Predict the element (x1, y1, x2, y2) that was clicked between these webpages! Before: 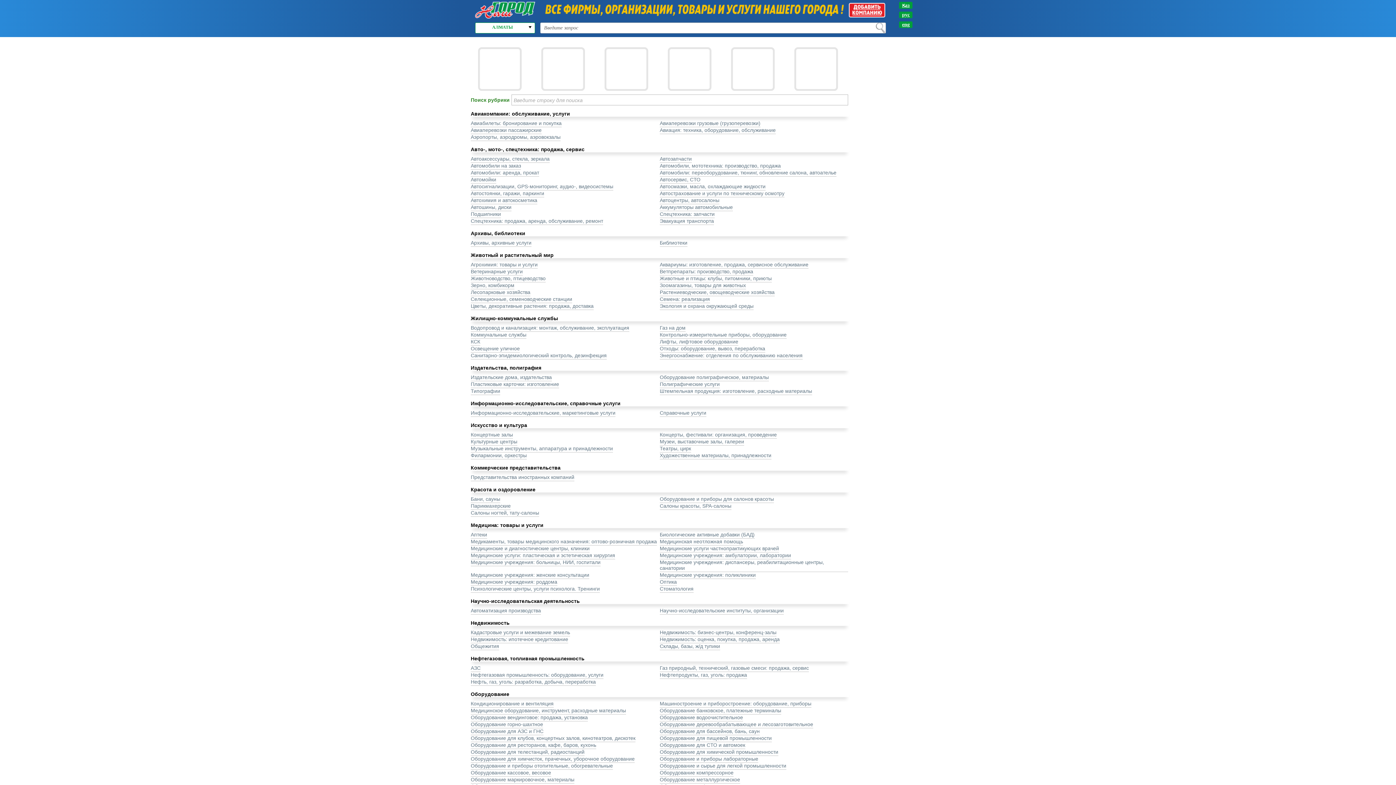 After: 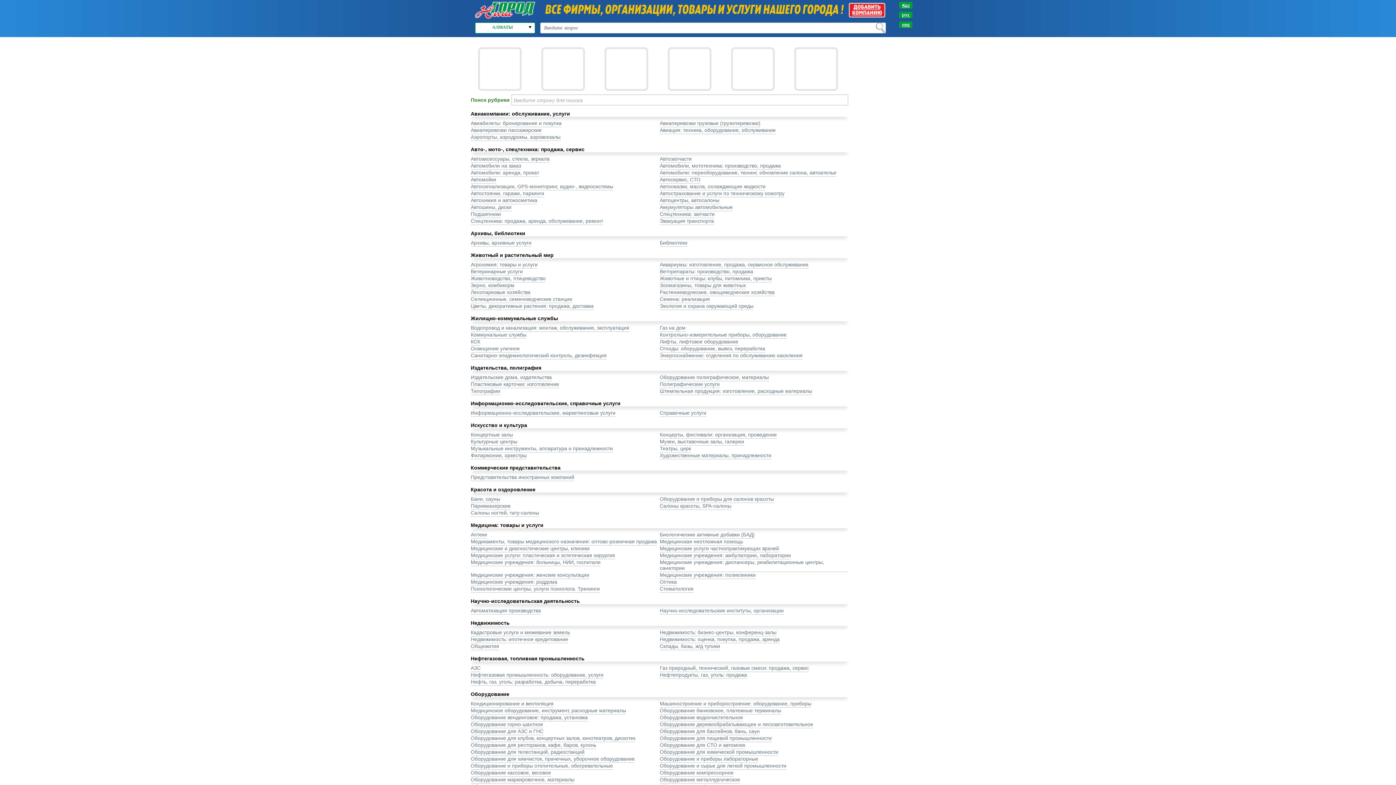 Action: bbox: (470, 338, 480, 345) label: КСК